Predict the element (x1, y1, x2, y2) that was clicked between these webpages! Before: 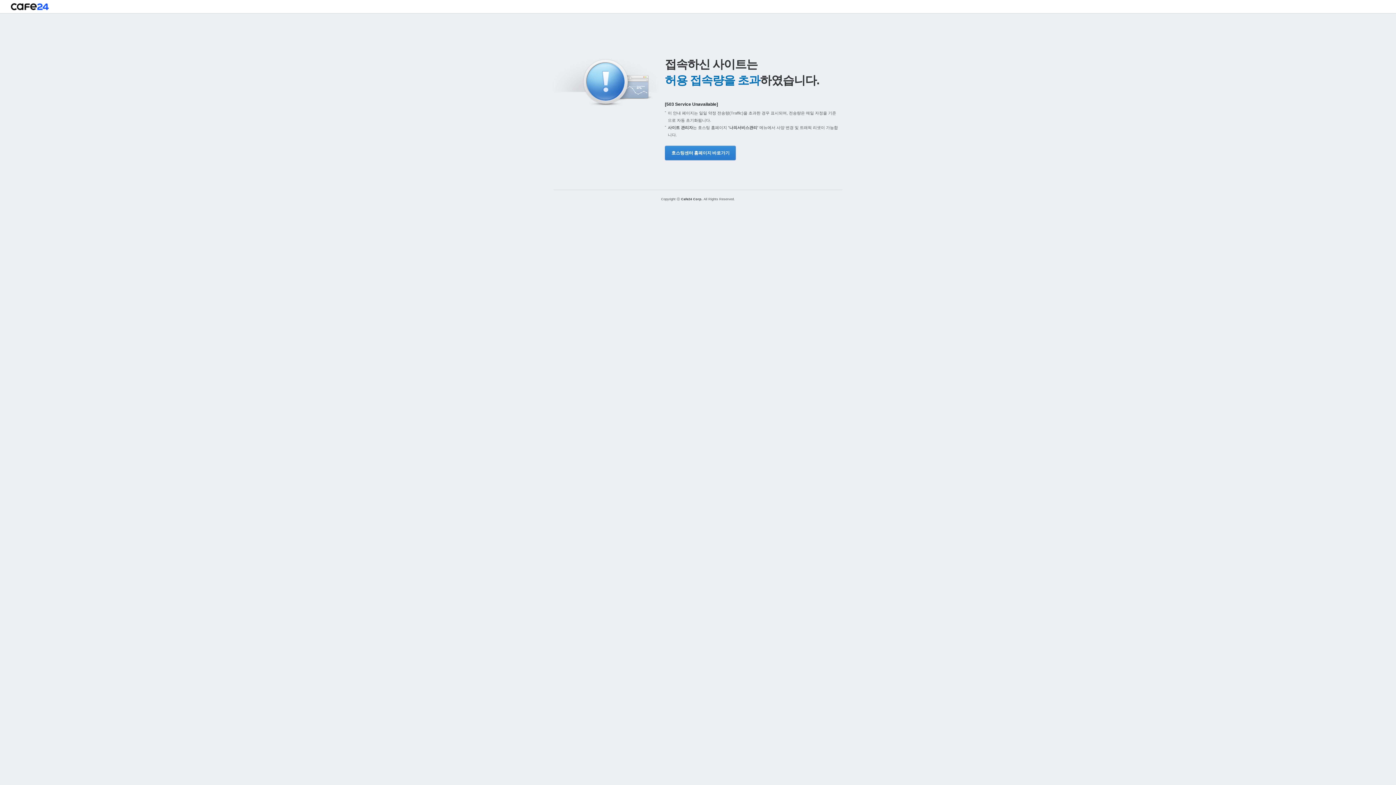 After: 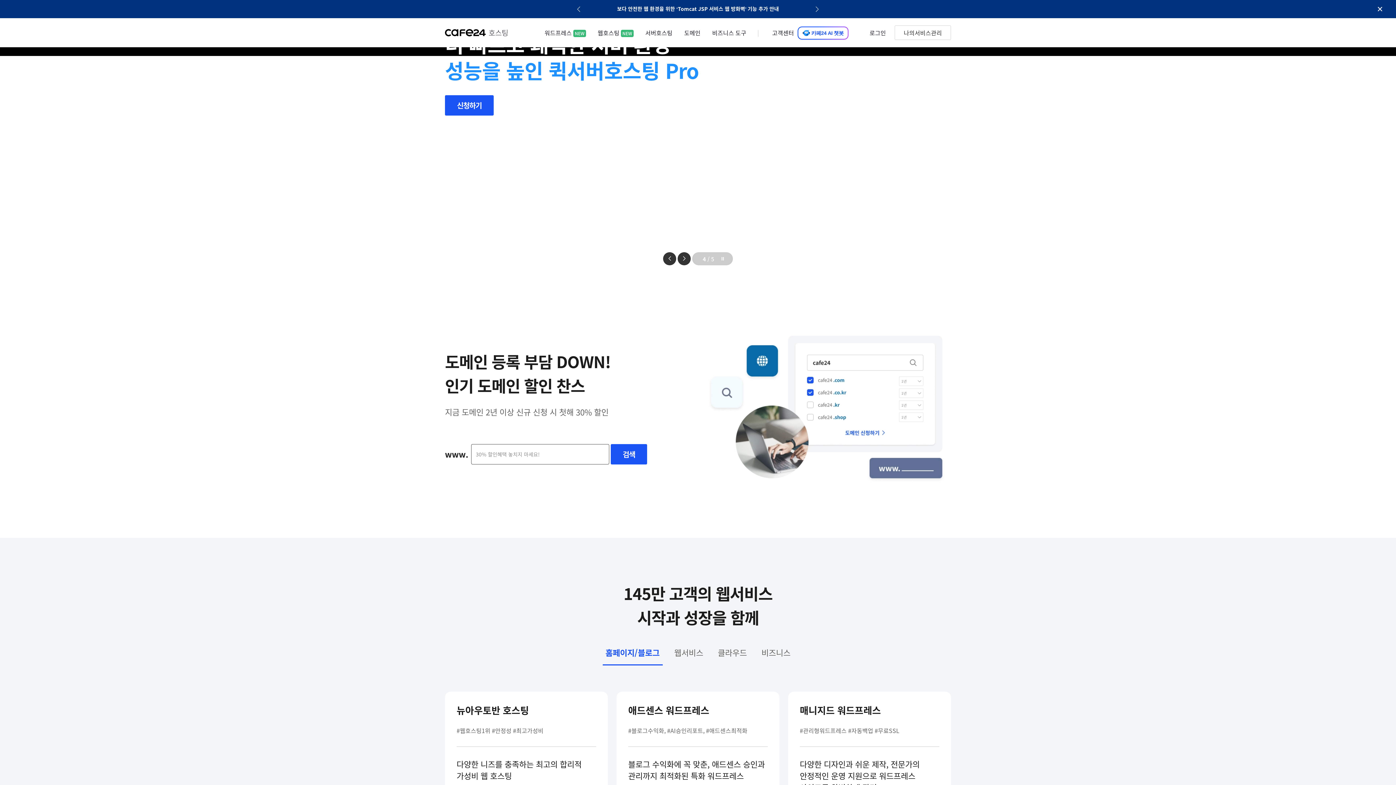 Action: bbox: (10, 3, 48, 13)